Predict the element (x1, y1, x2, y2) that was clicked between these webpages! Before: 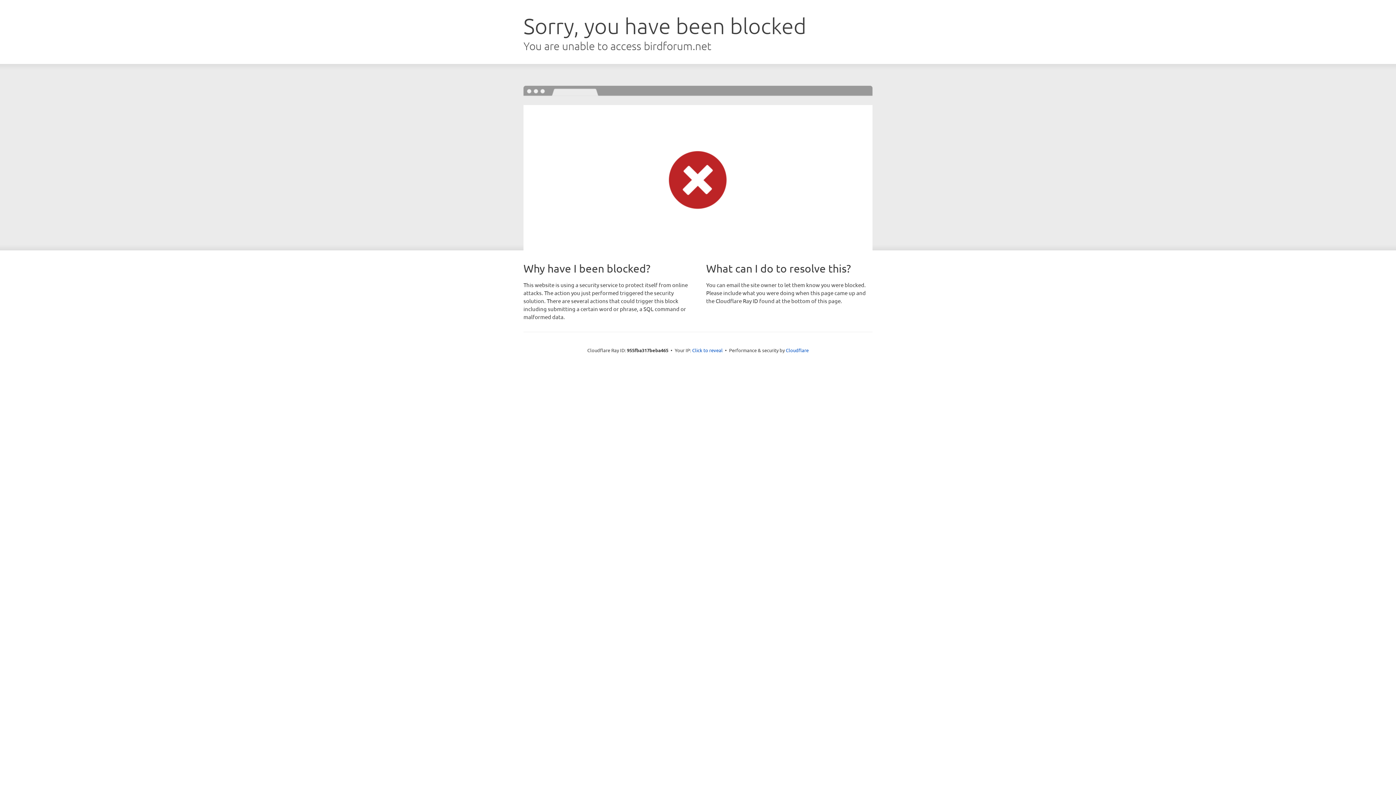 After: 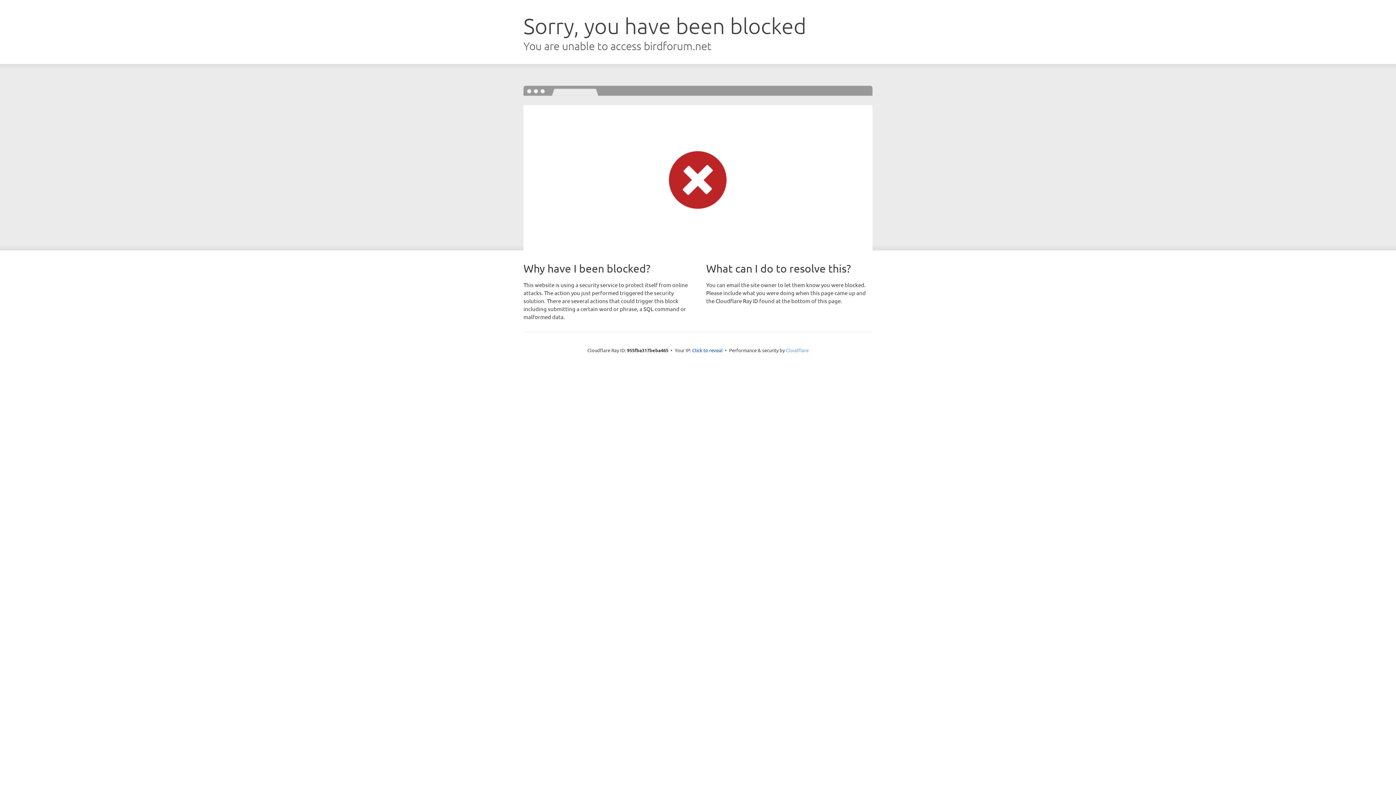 Action: bbox: (786, 347, 808, 353) label: Cloudflare